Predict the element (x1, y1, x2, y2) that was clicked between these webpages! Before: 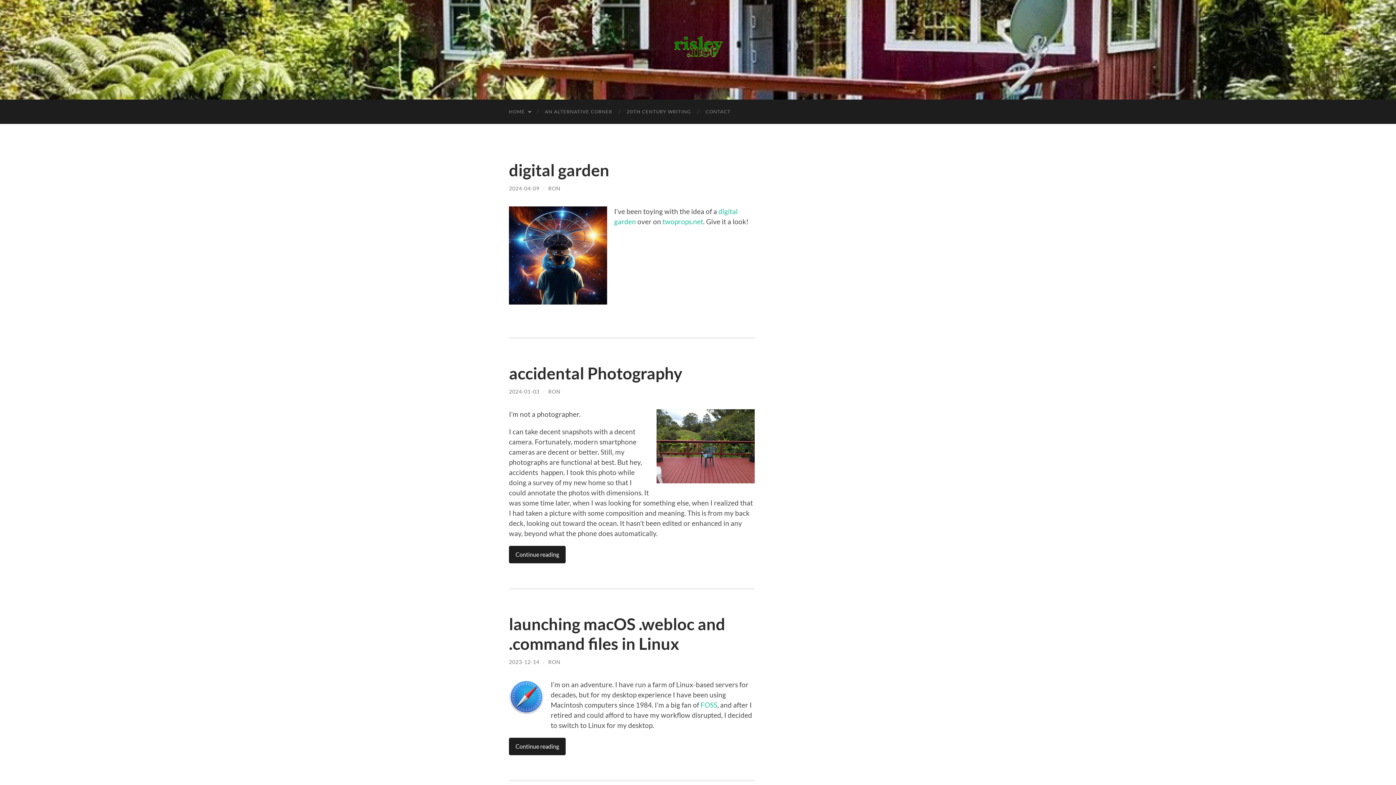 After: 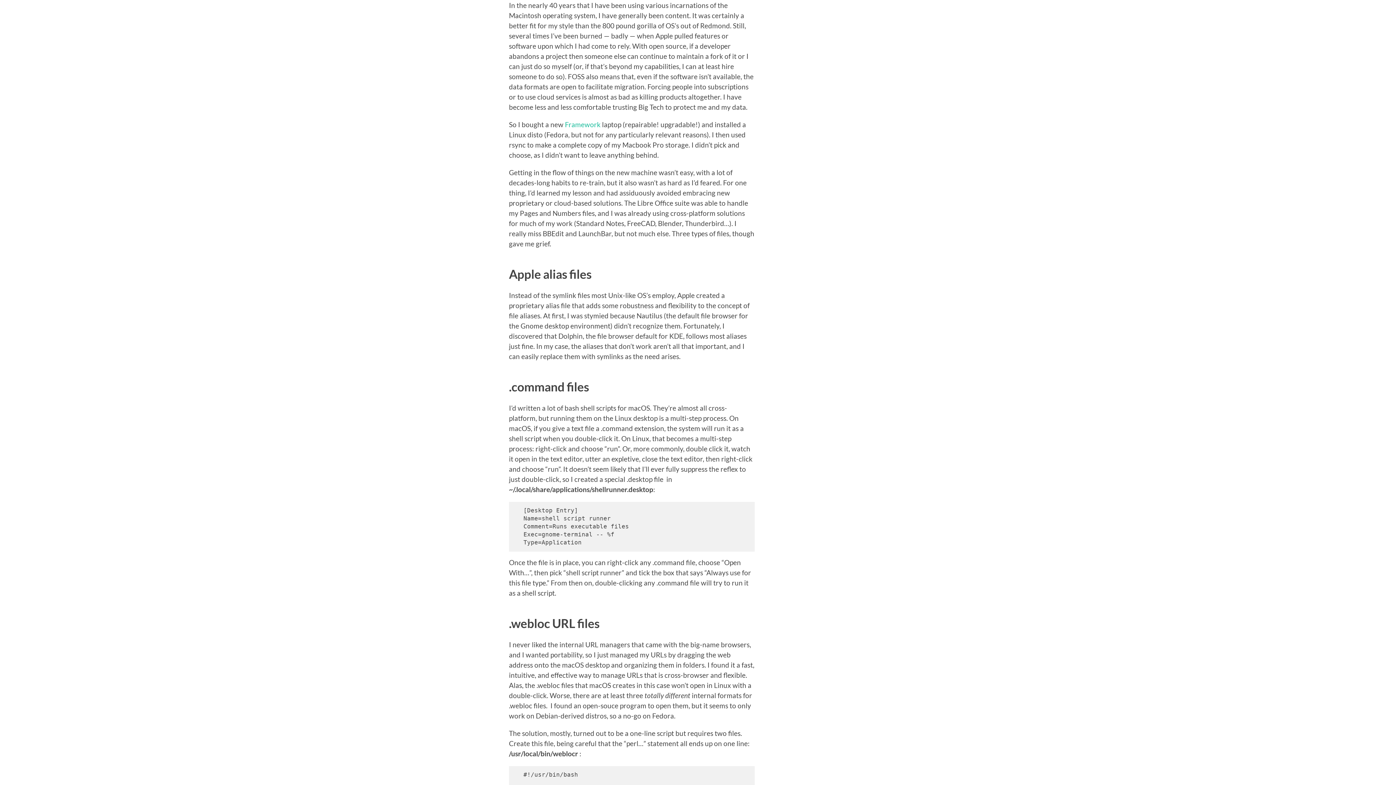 Action: bbox: (509, 738, 565, 755) label: Continue reading